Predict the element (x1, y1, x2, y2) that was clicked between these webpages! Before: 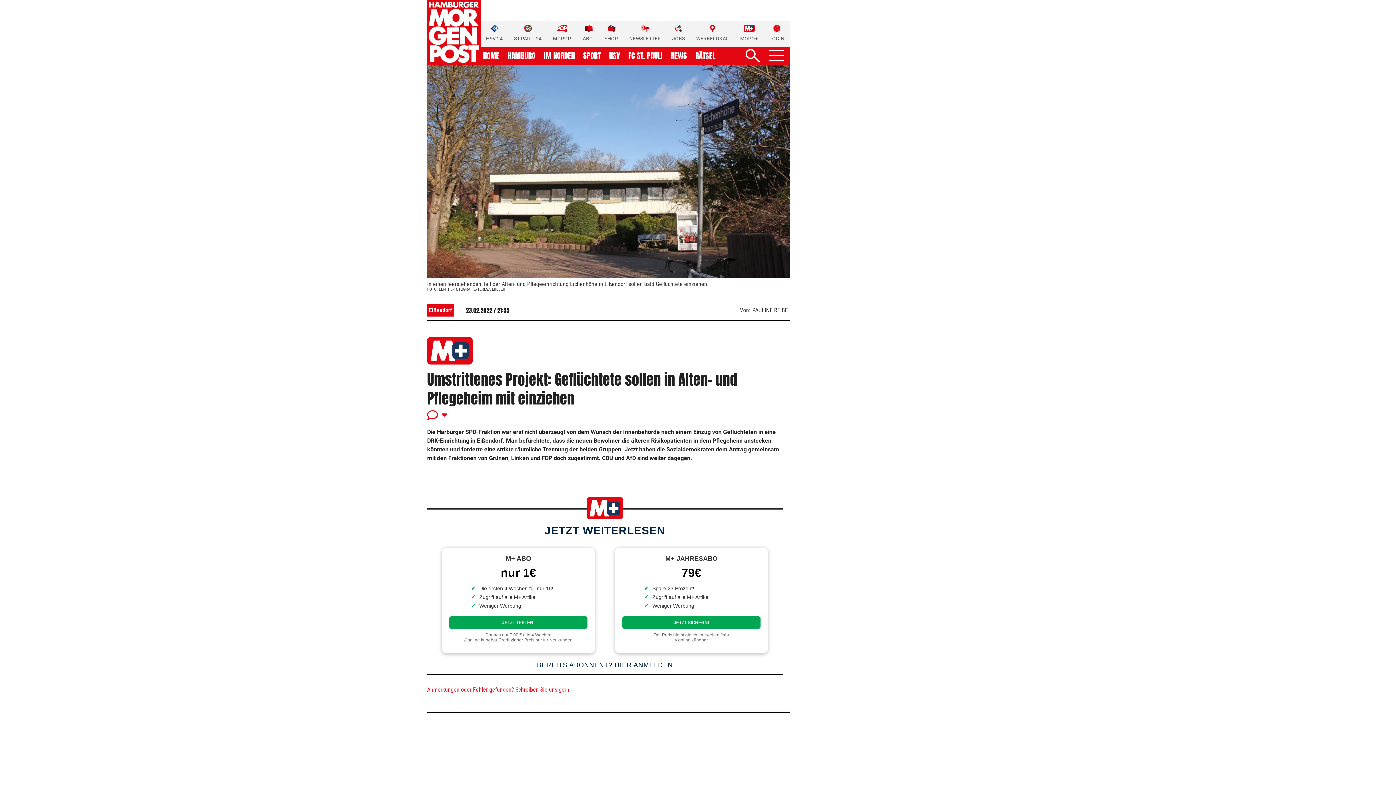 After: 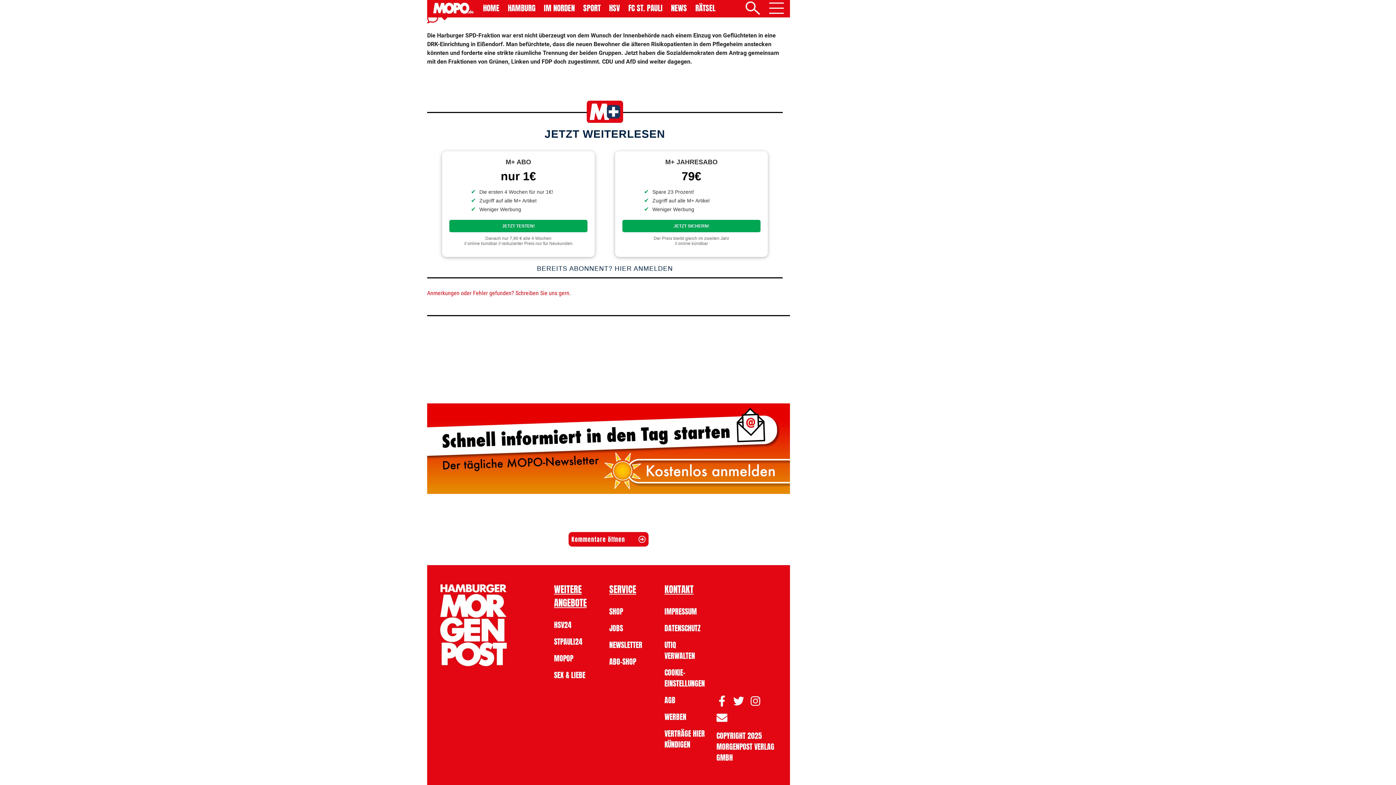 Action: bbox: (427, 409, 786, 420)